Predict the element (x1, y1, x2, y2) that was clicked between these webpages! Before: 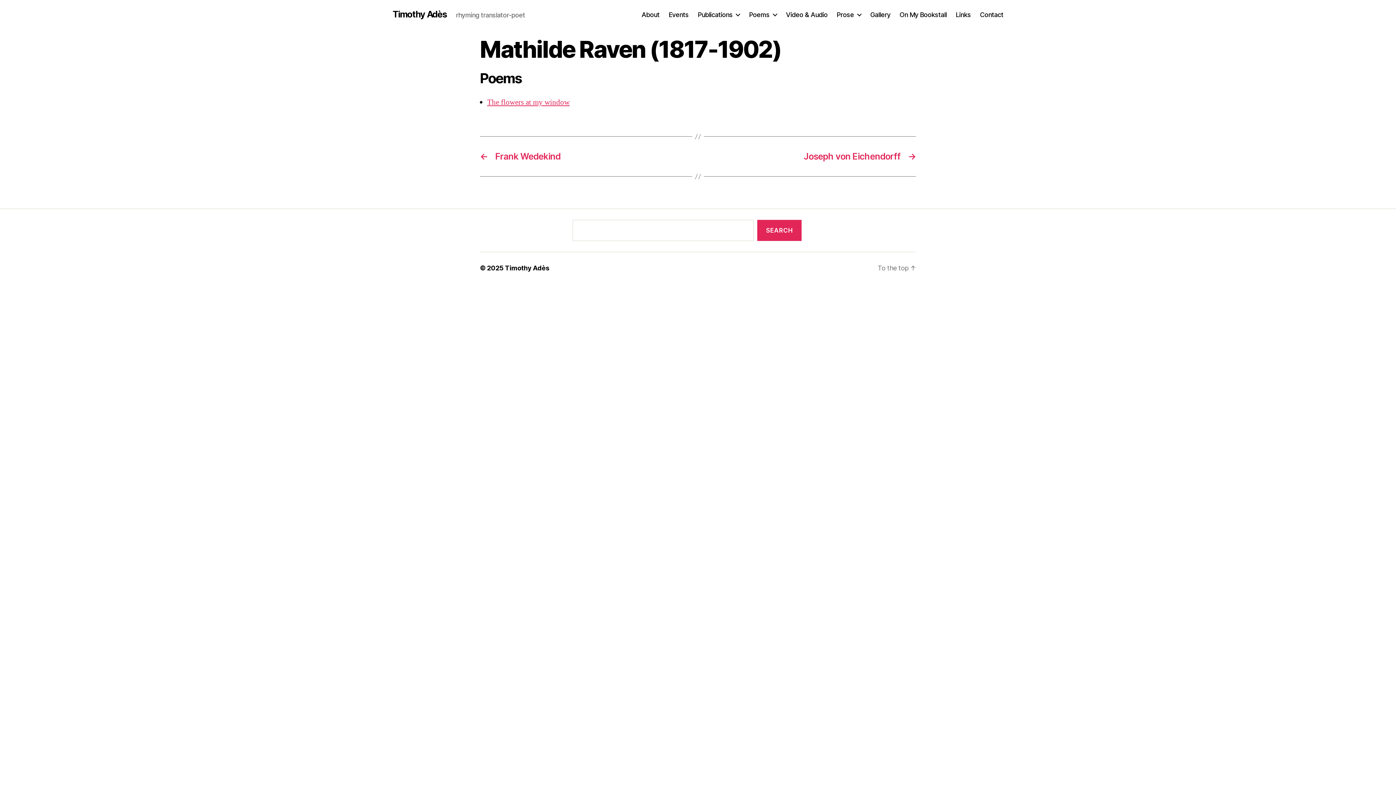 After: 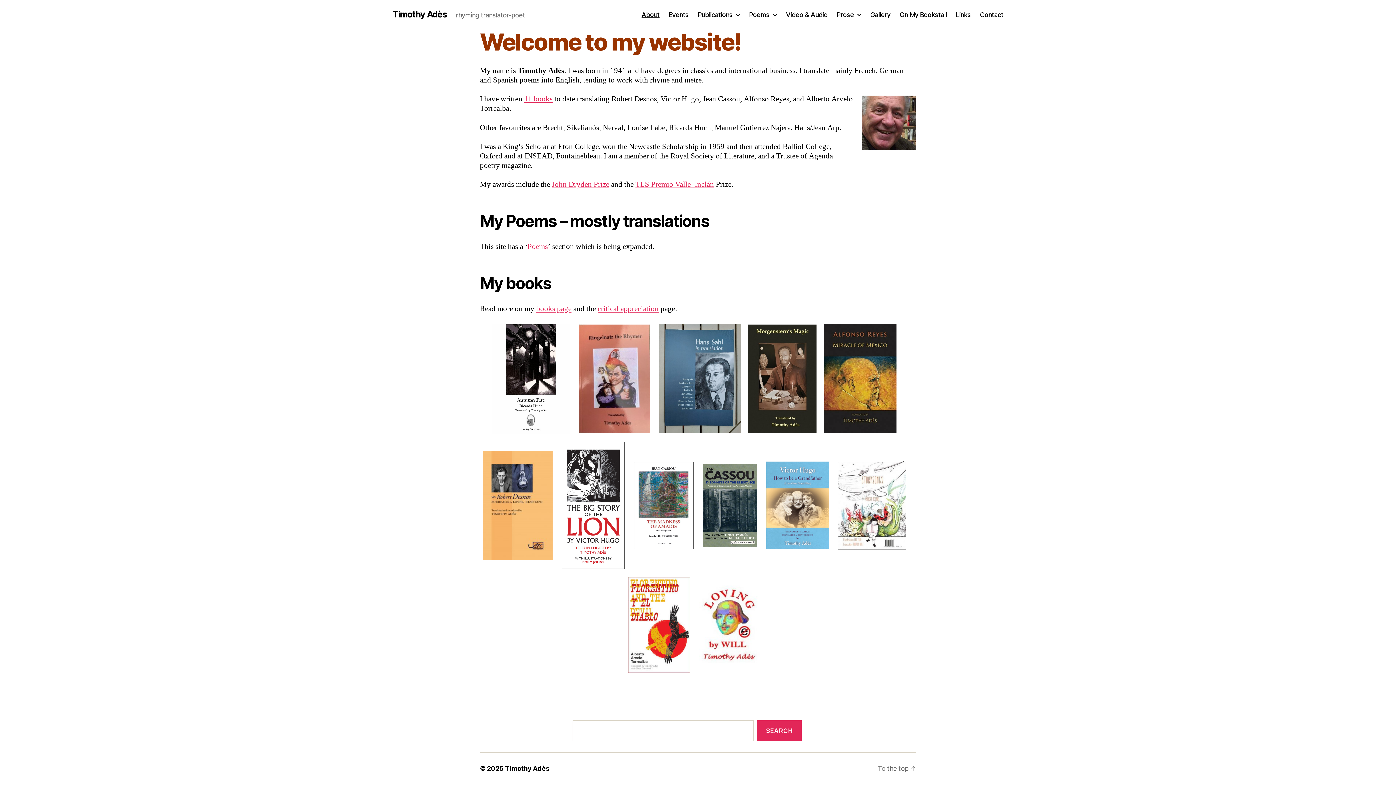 Action: label: Timothy Adès bbox: (505, 264, 549, 272)